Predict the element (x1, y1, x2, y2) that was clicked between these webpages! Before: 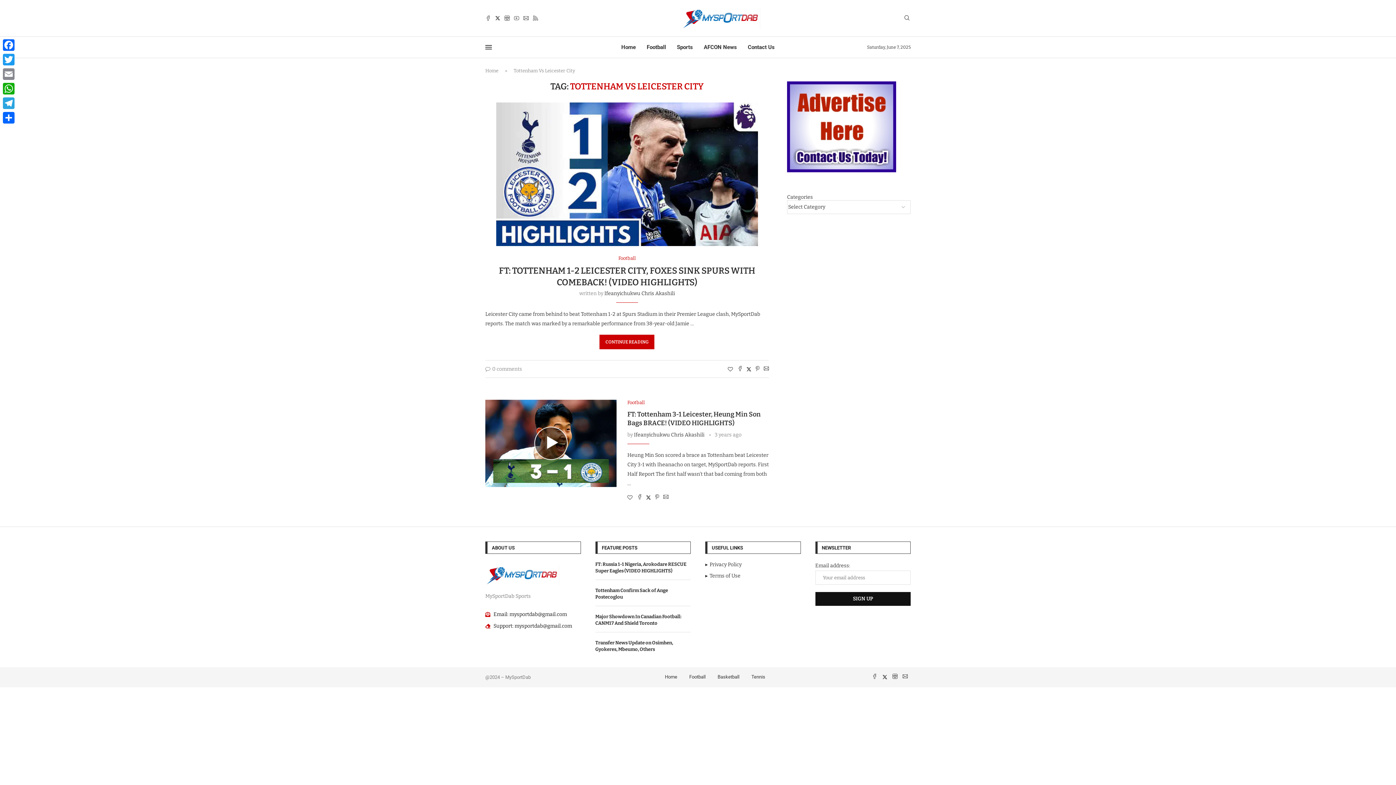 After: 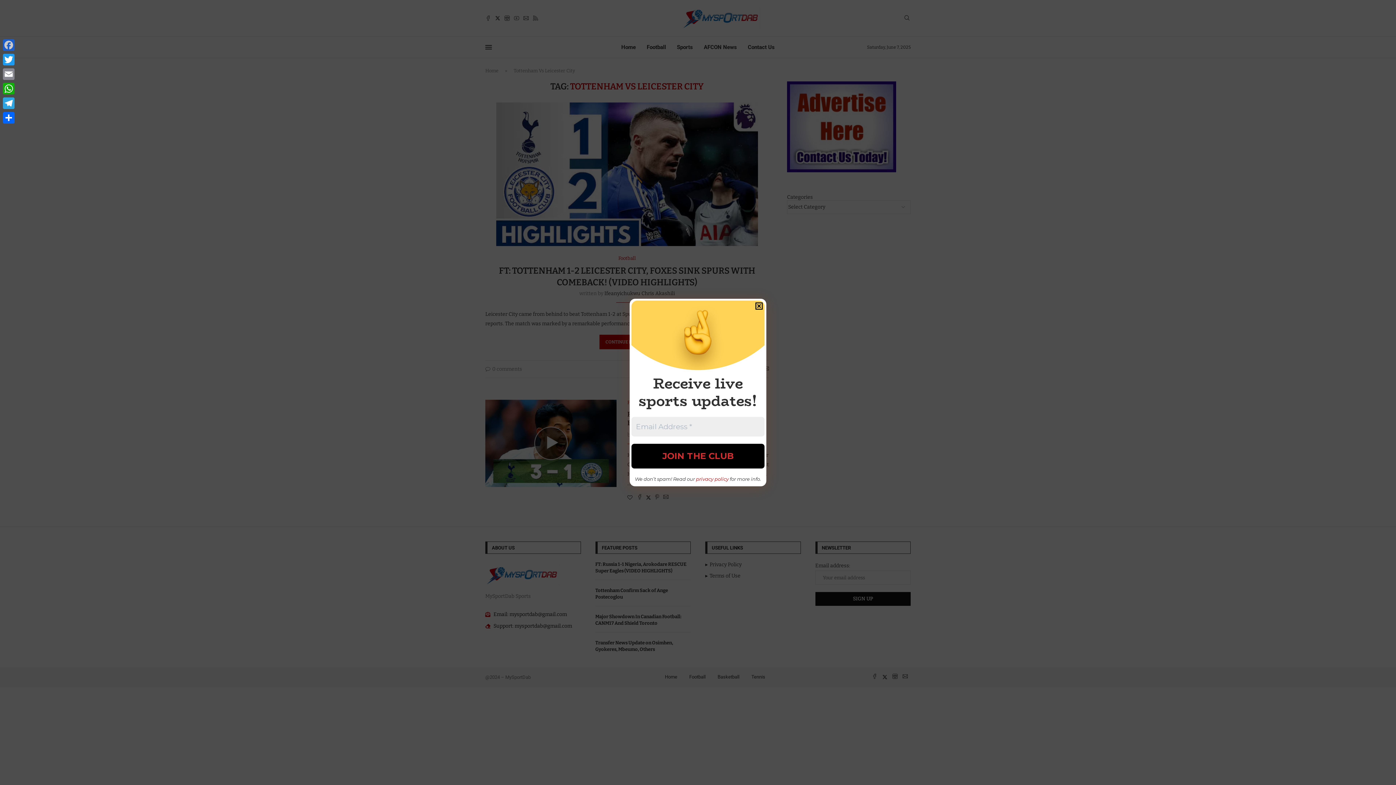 Action: bbox: (1, 37, 16, 52) label: Facebook